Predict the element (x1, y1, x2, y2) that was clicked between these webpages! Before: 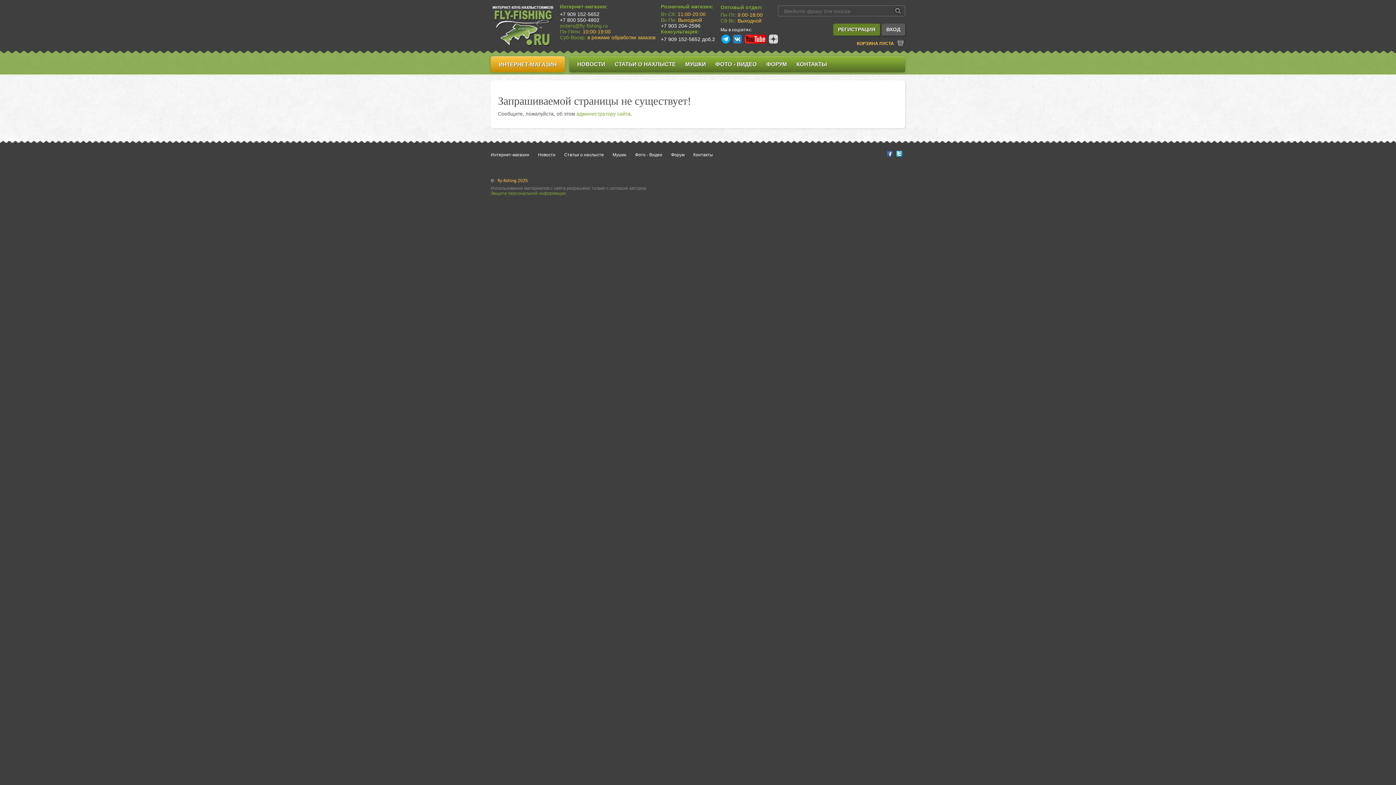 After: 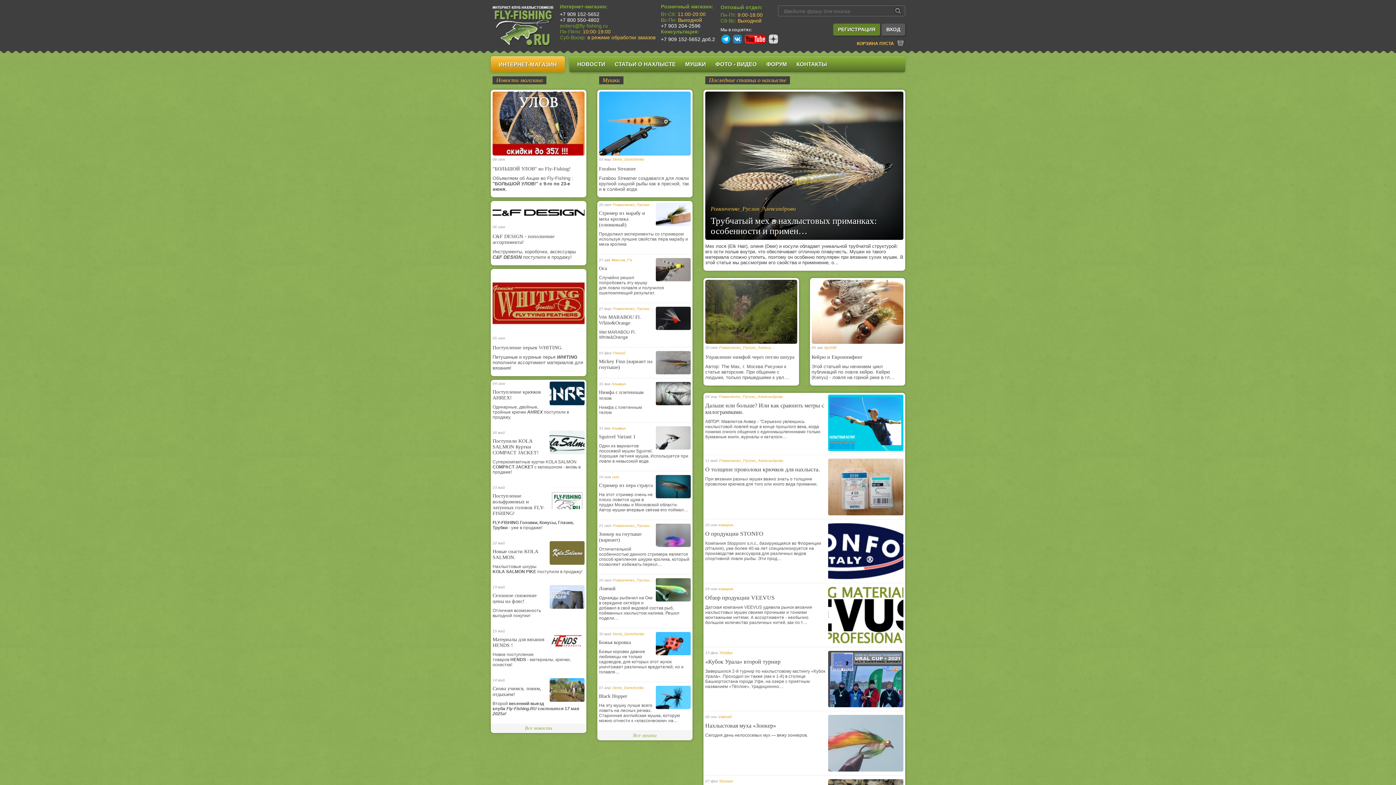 Action: bbox: (490, 22, 556, 27)